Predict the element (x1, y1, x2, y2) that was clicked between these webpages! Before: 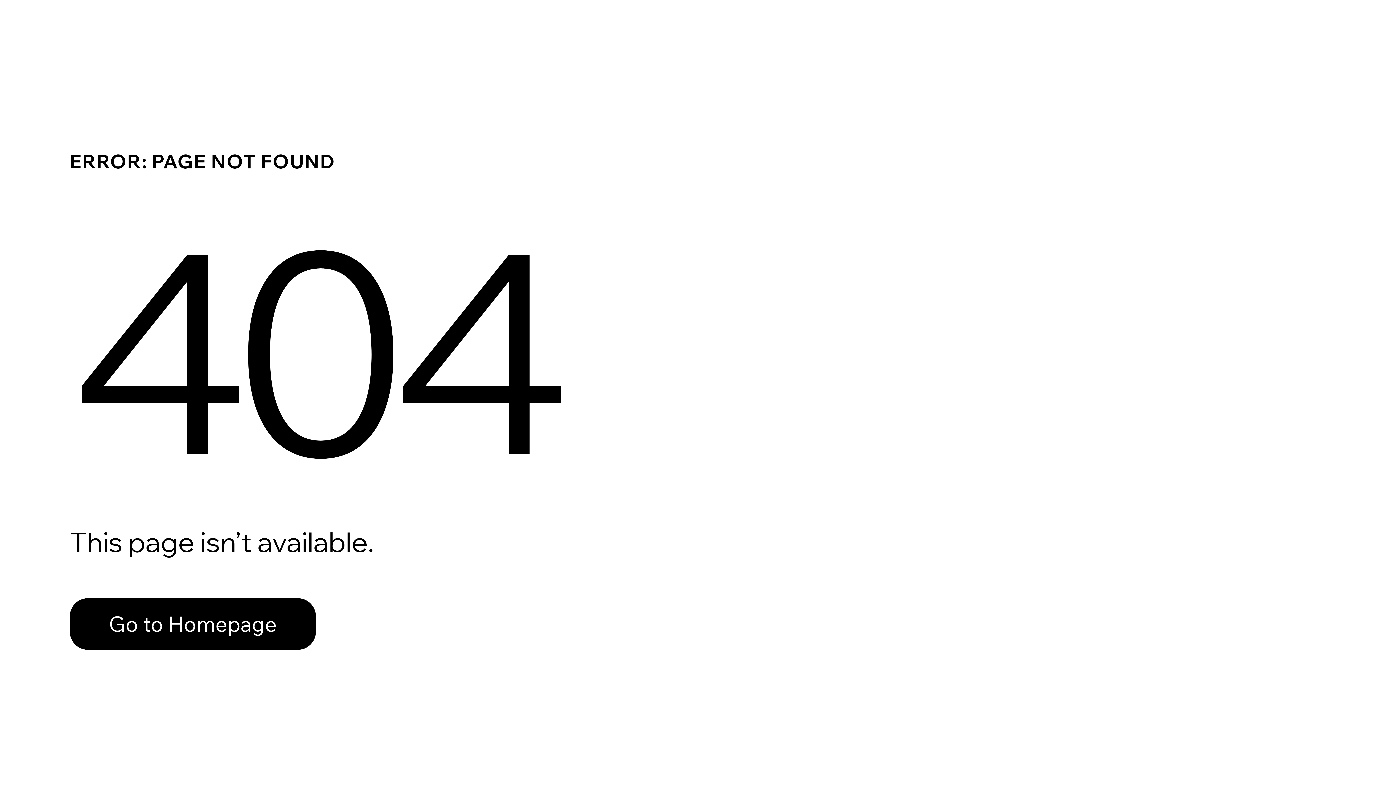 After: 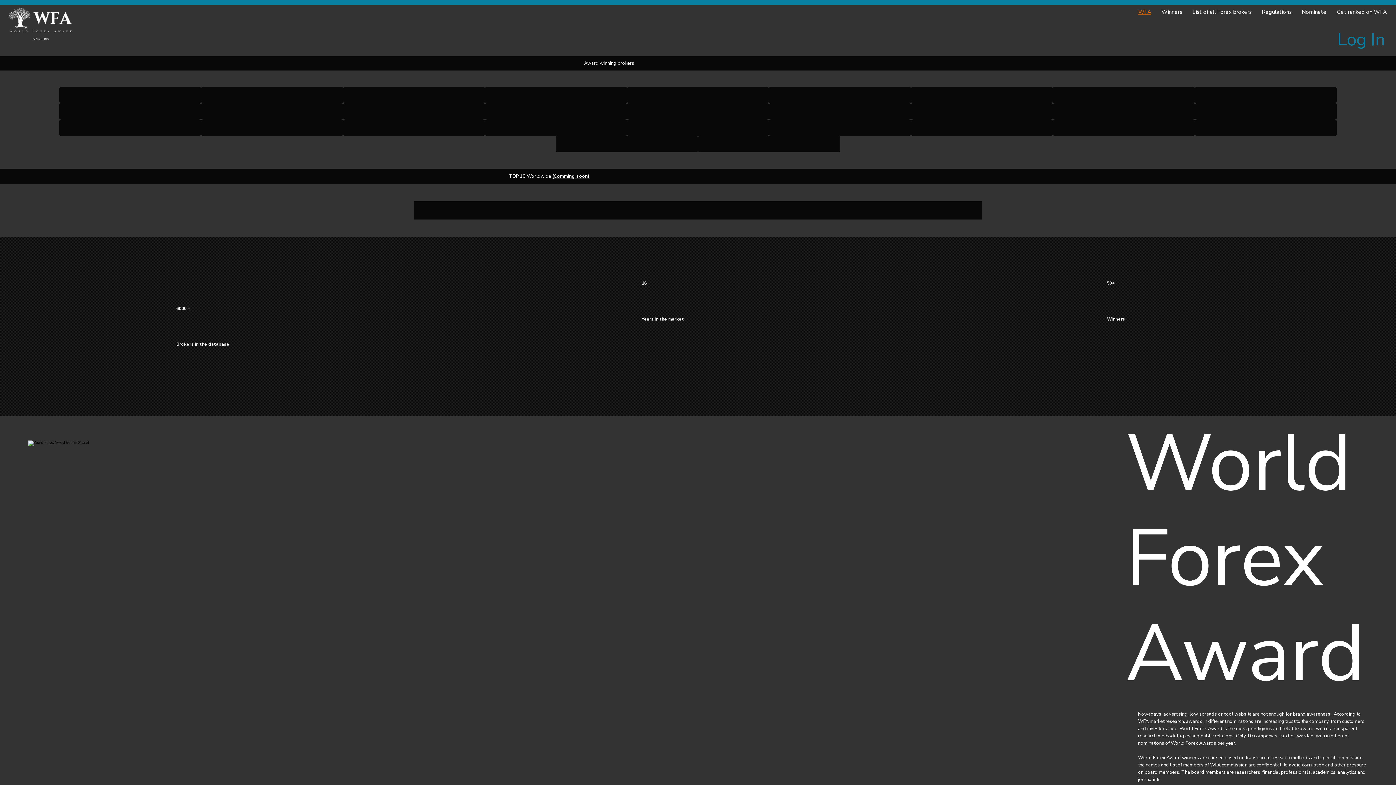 Action: label: Go to Homepage bbox: (69, 582, 768, 659)